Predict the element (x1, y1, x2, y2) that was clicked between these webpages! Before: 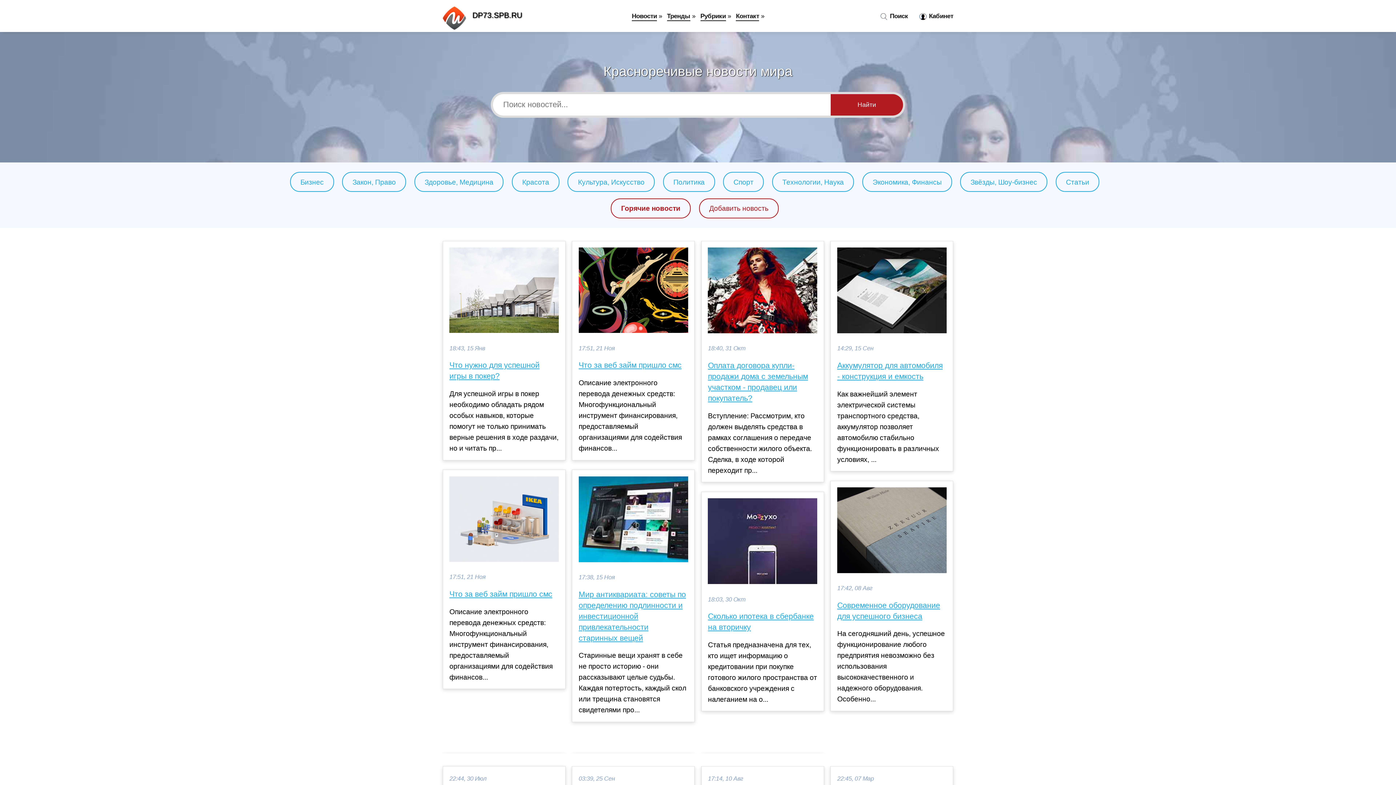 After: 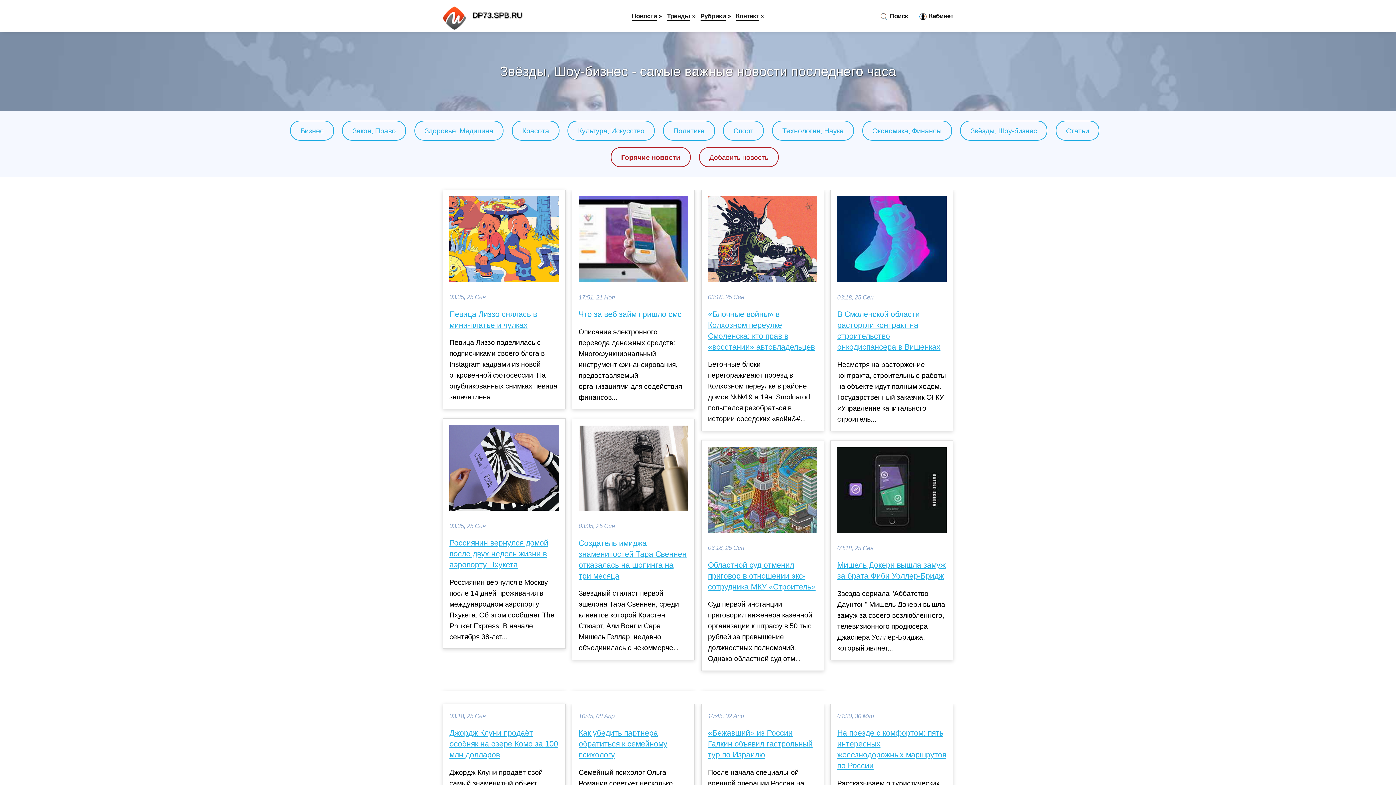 Action: bbox: (970, 178, 1037, 186) label: Звёзды, Шоу-бизнес